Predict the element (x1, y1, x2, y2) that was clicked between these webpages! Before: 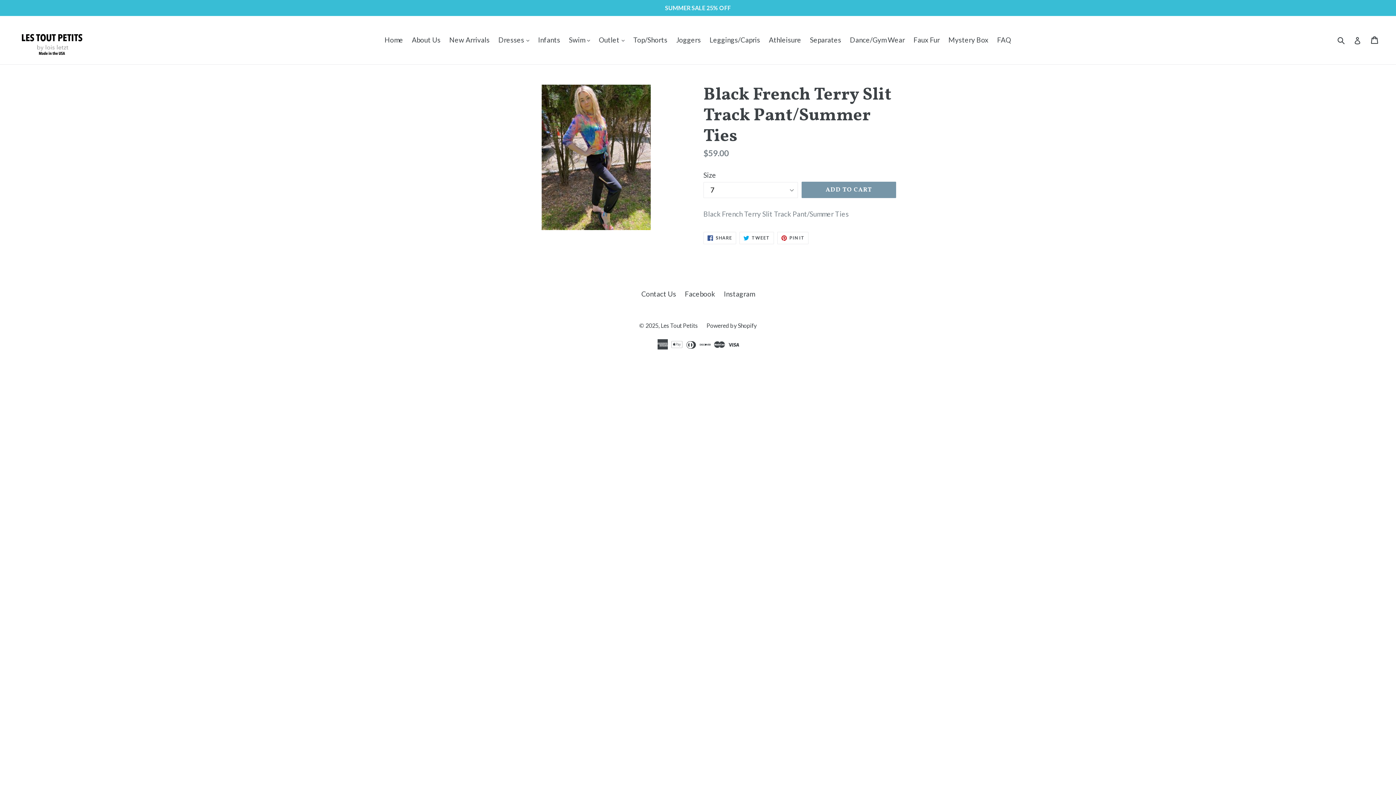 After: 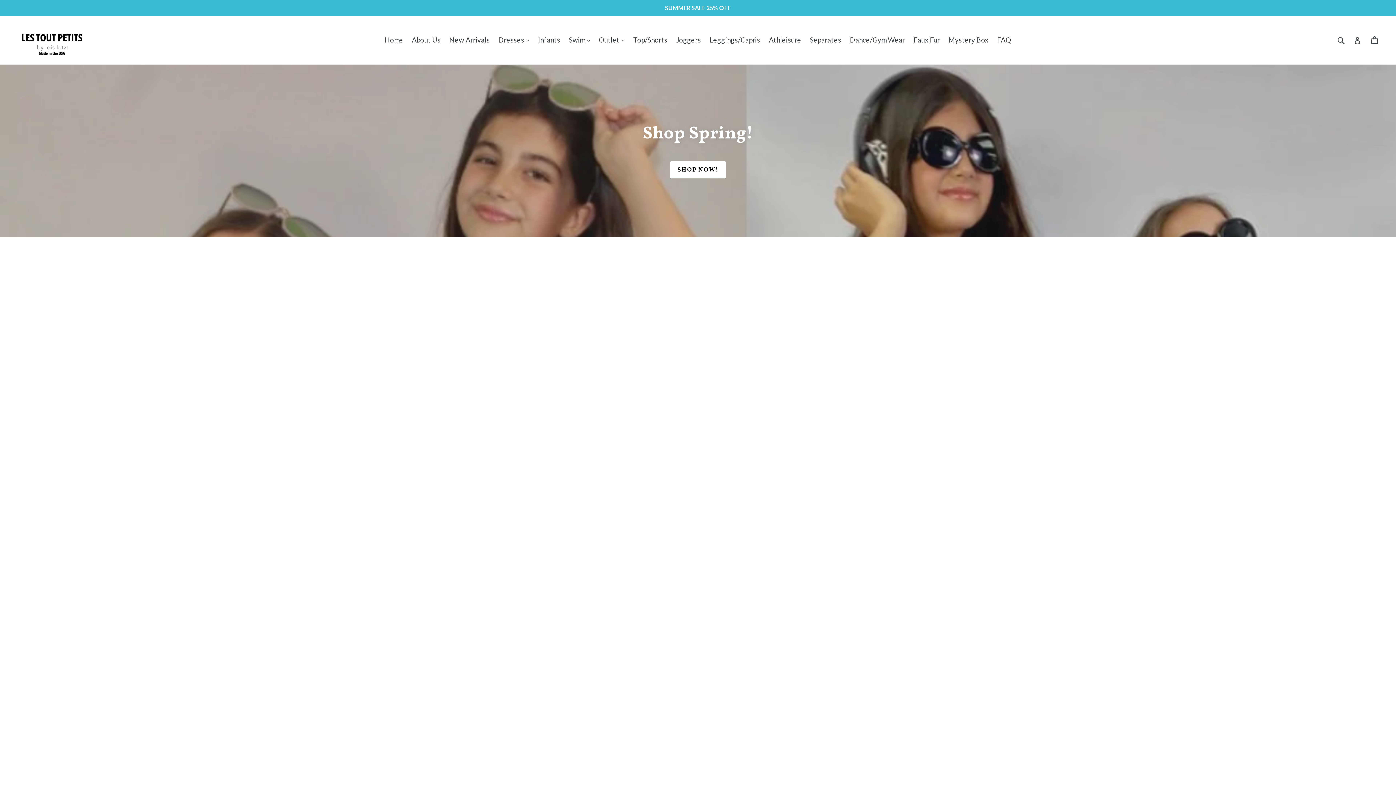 Action: label: Les Tout Petits bbox: (660, 322, 698, 329)